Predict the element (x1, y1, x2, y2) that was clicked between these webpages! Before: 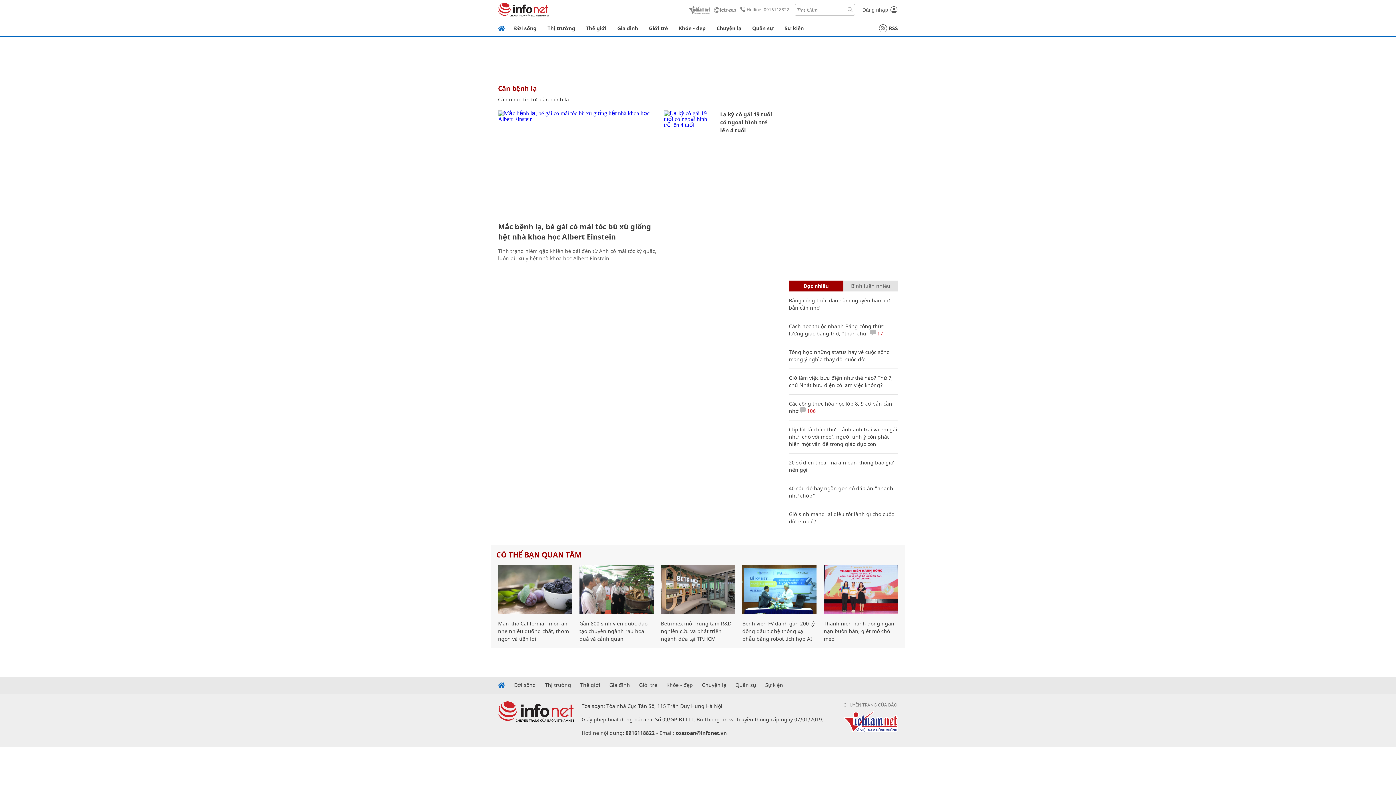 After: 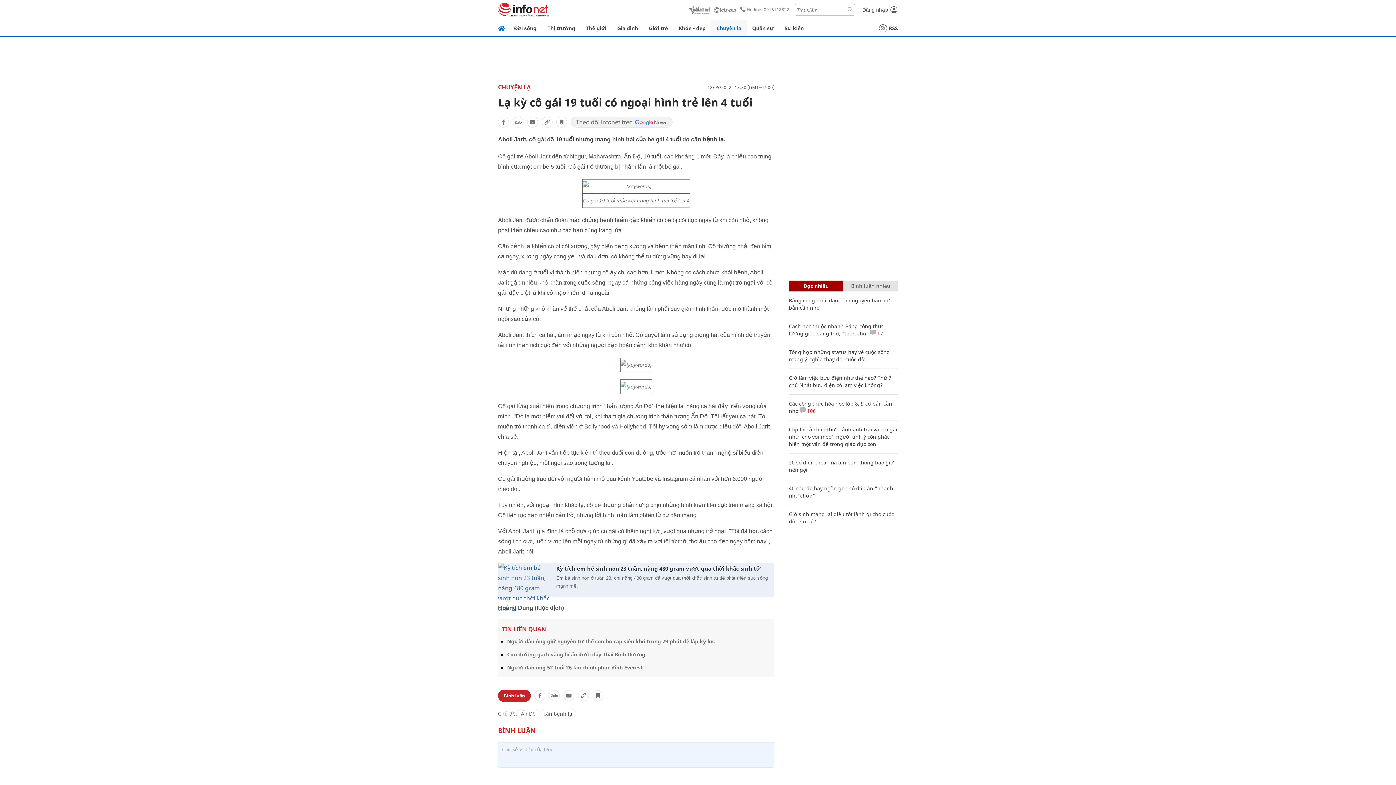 Action: label: Lạ kỳ cô gái 19 tuổi có ngoại hình trẻ lên 4 tuổi bbox: (720, 110, 772, 133)